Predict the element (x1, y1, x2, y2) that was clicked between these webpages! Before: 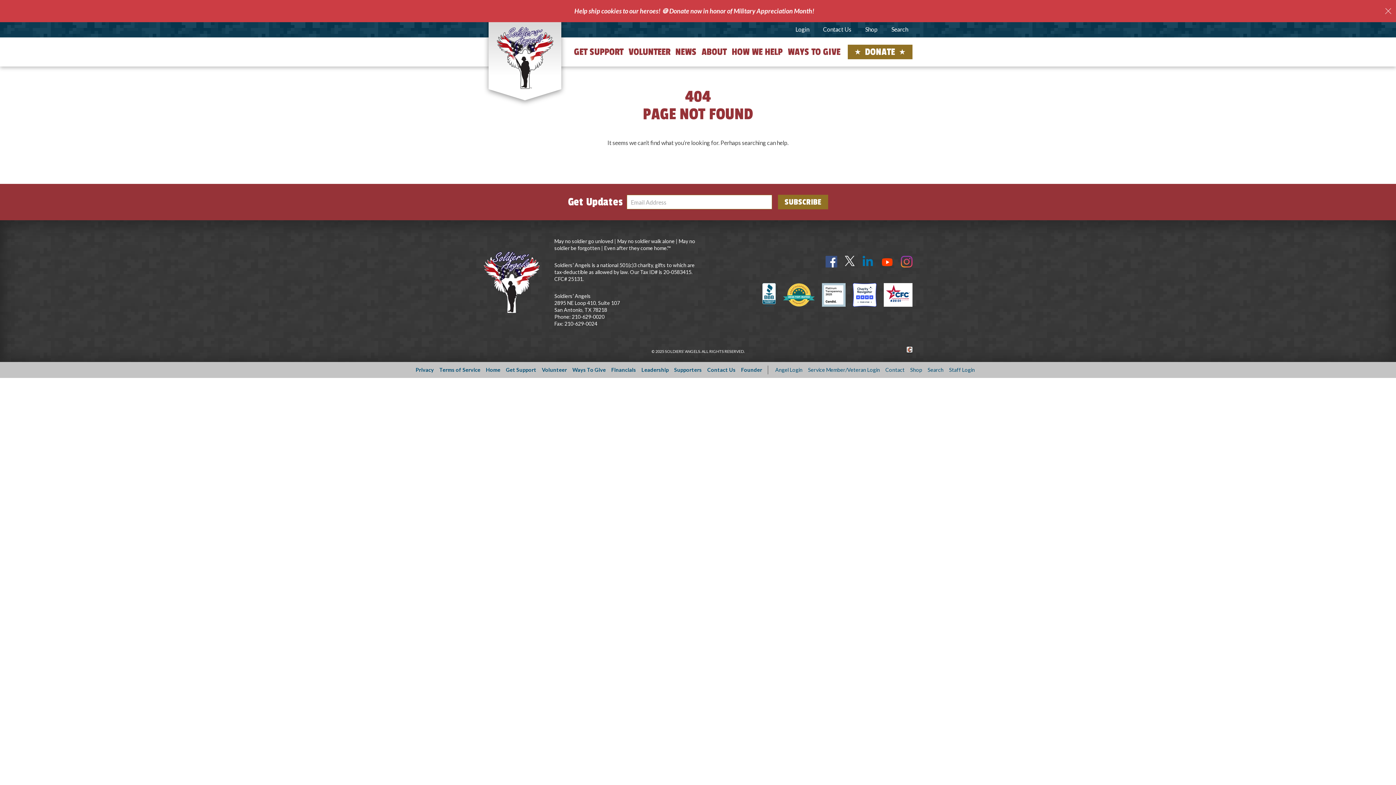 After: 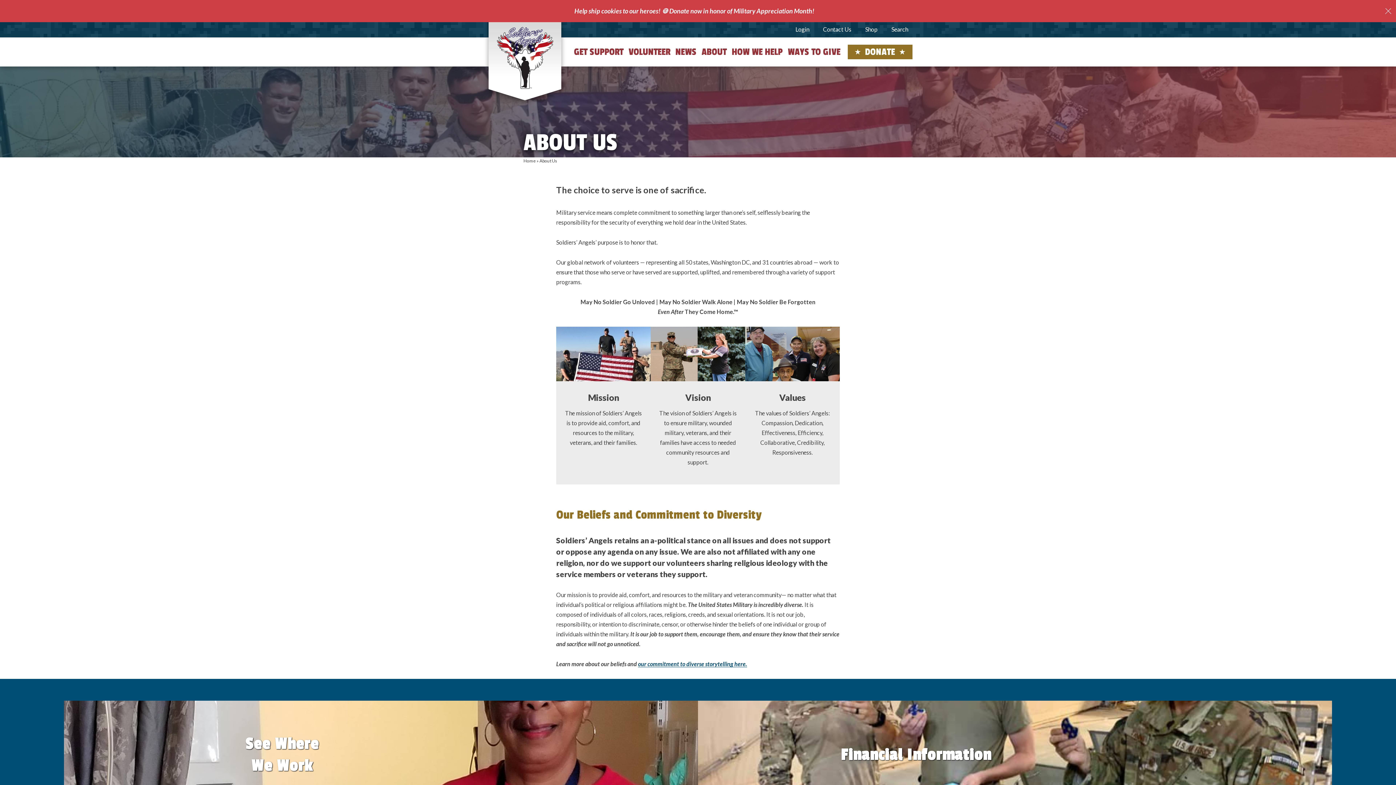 Action: label: ABOUT bbox: (700, 45, 728, 58)